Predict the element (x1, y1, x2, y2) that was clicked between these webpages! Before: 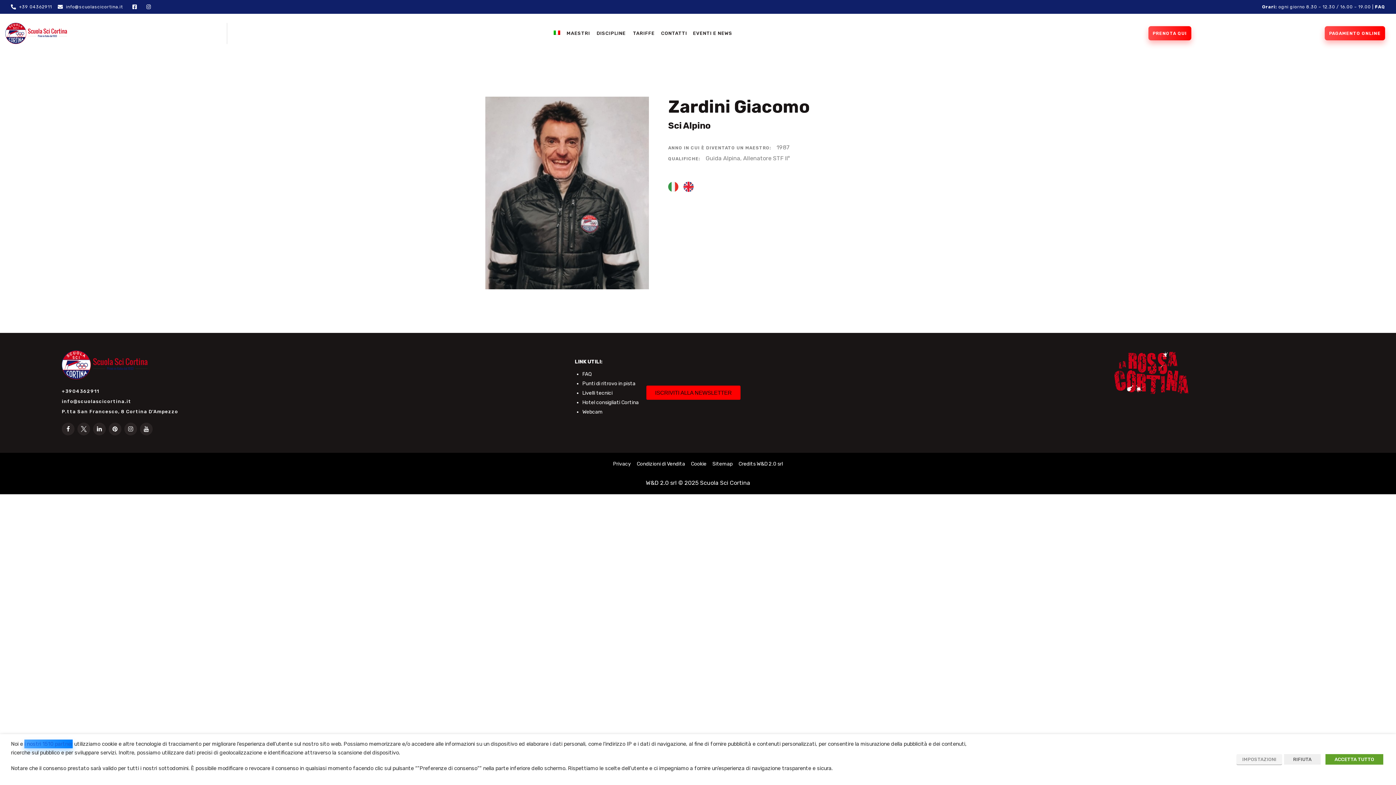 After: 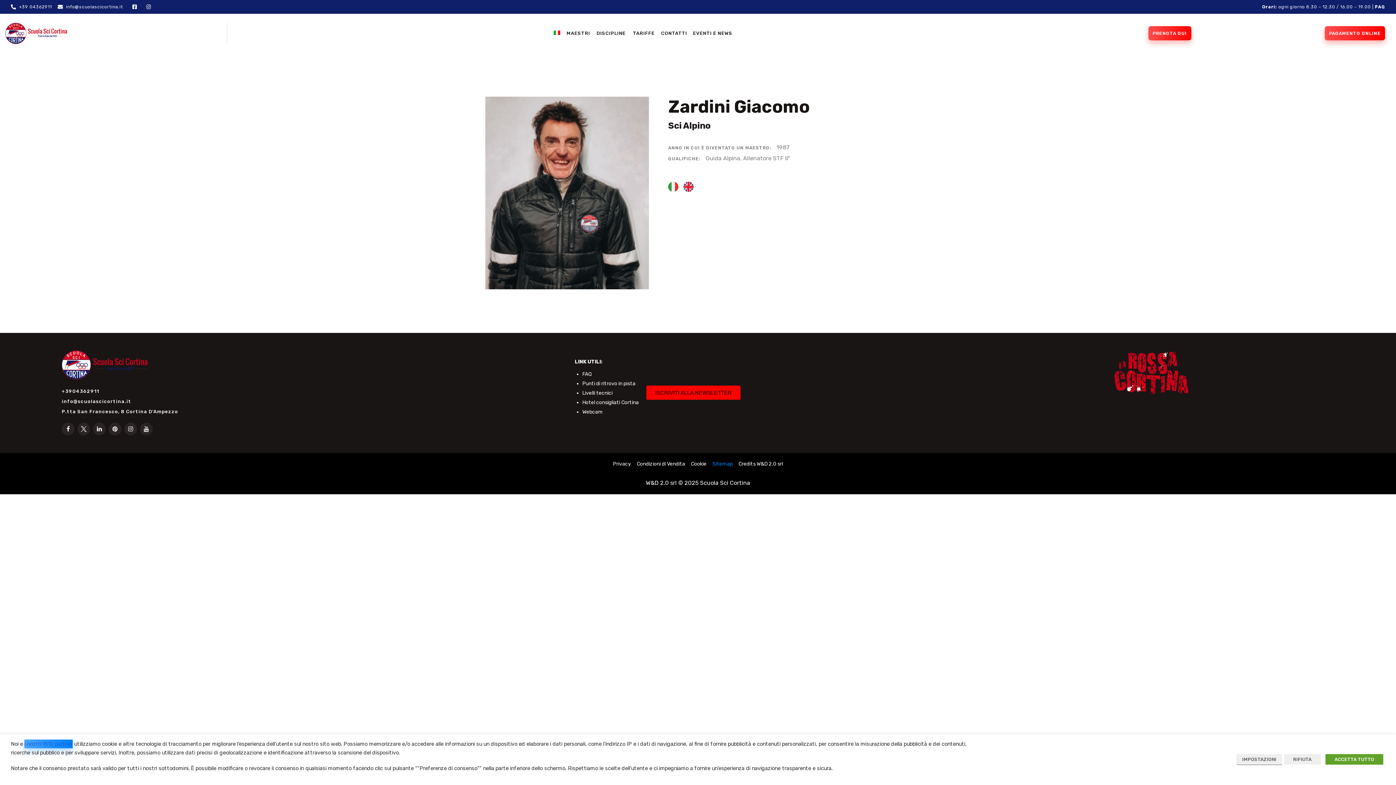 Action: bbox: (712, 459, 732, 469) label: Sitemap